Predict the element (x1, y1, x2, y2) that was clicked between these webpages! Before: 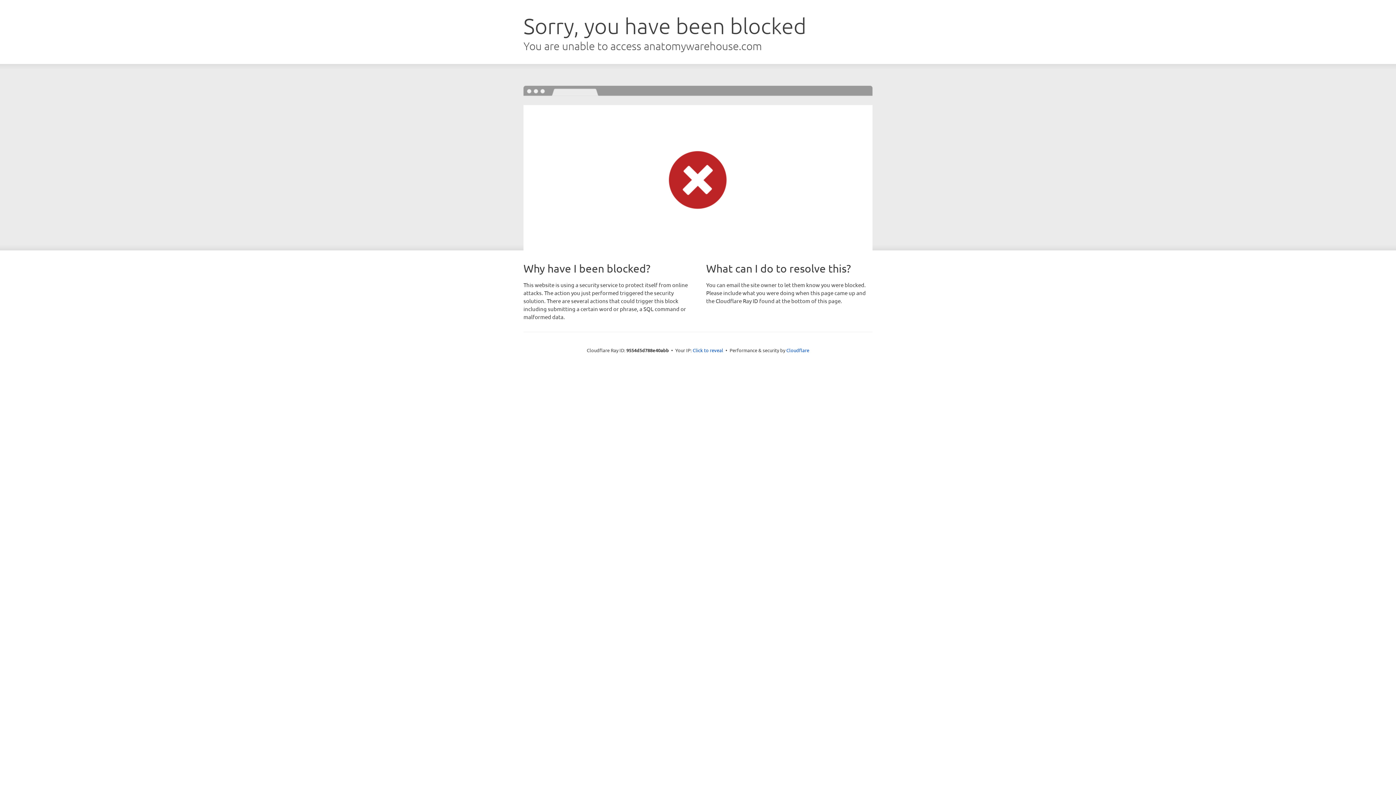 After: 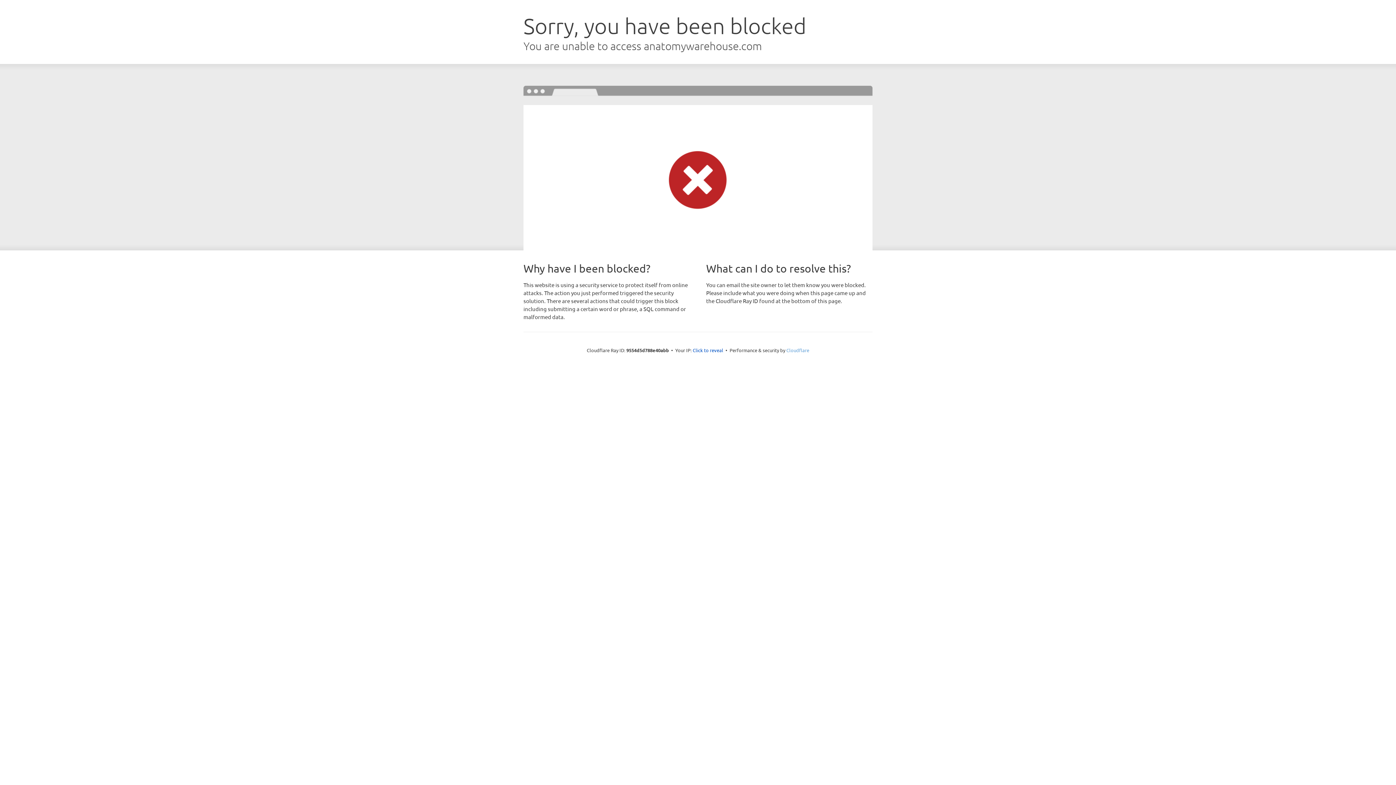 Action: bbox: (786, 347, 809, 353) label: Cloudflare